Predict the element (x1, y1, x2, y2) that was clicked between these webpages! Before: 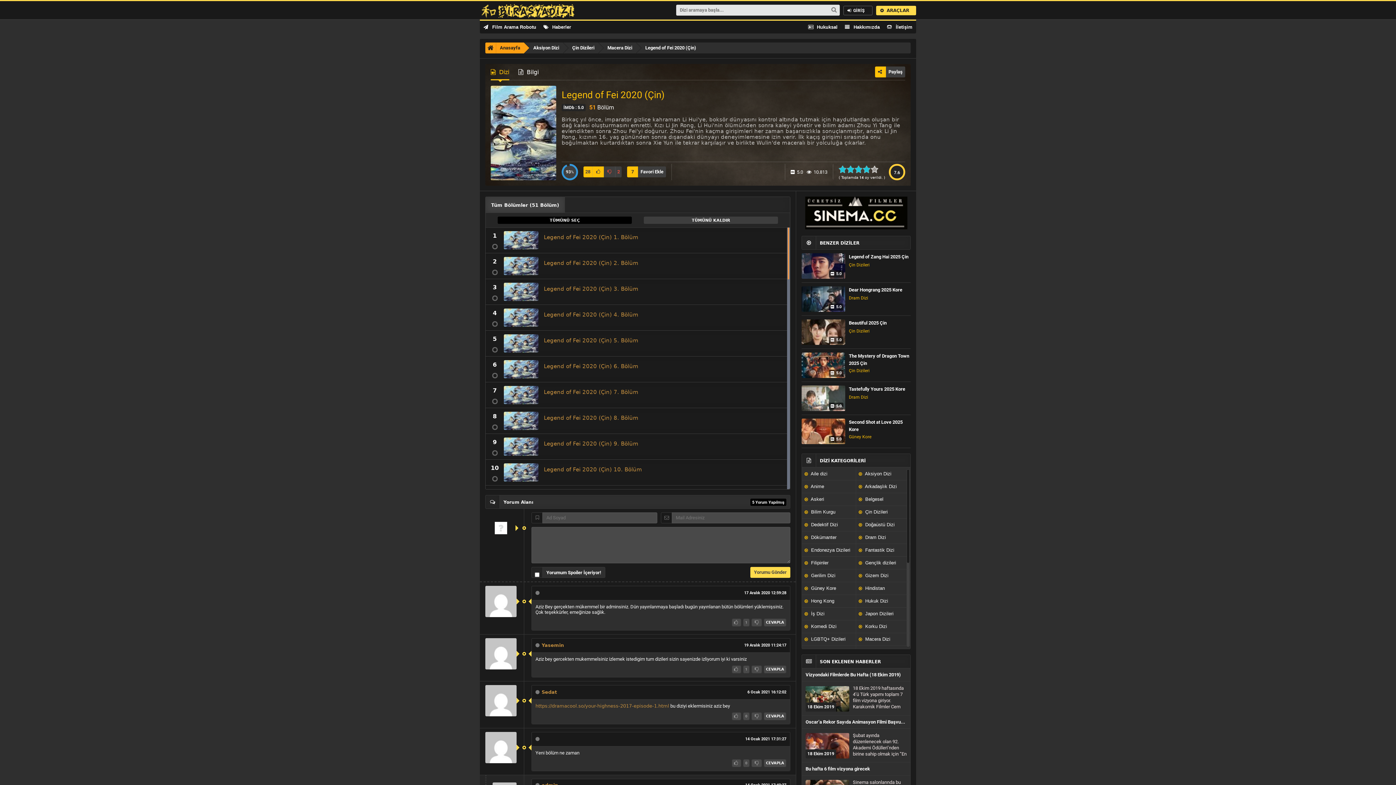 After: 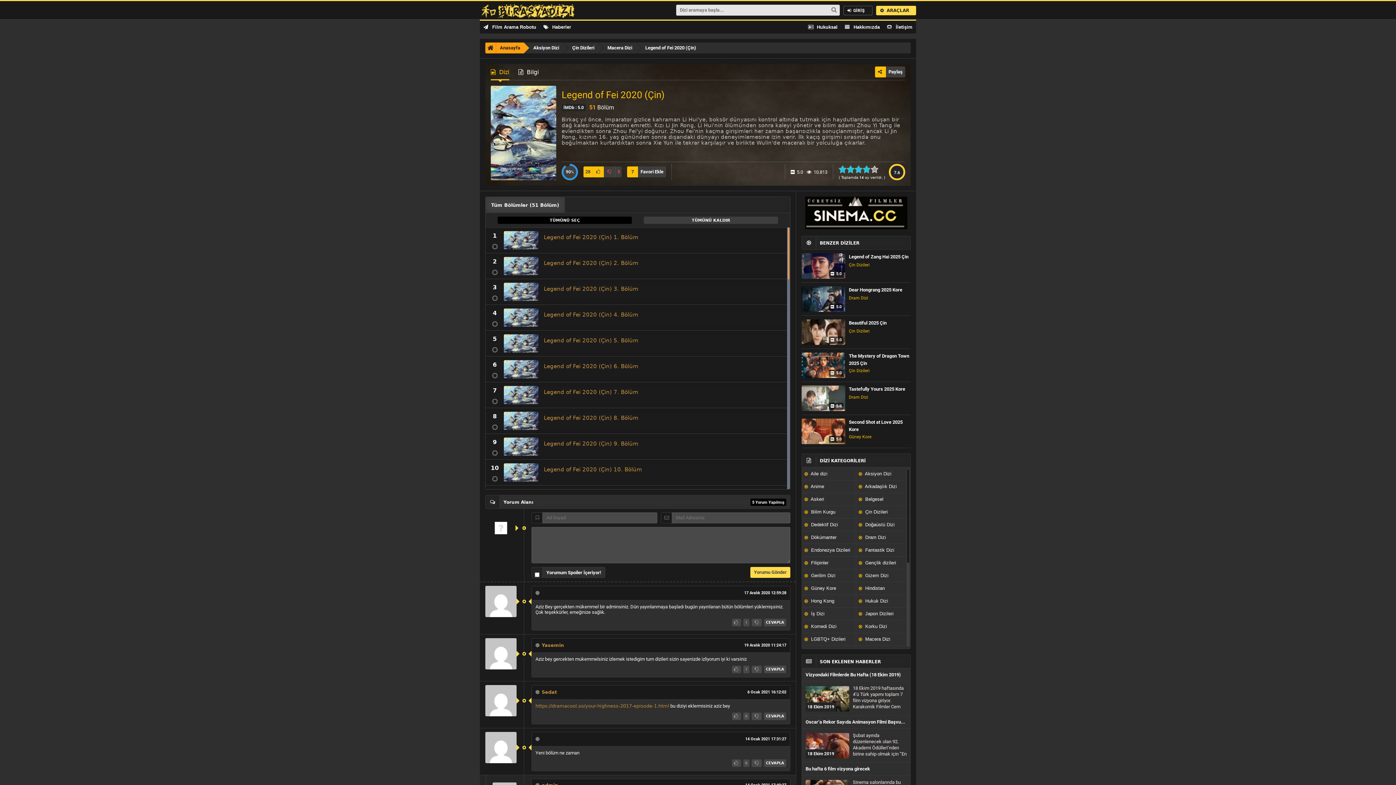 Action: label: 2 bbox: (604, 166, 621, 177)